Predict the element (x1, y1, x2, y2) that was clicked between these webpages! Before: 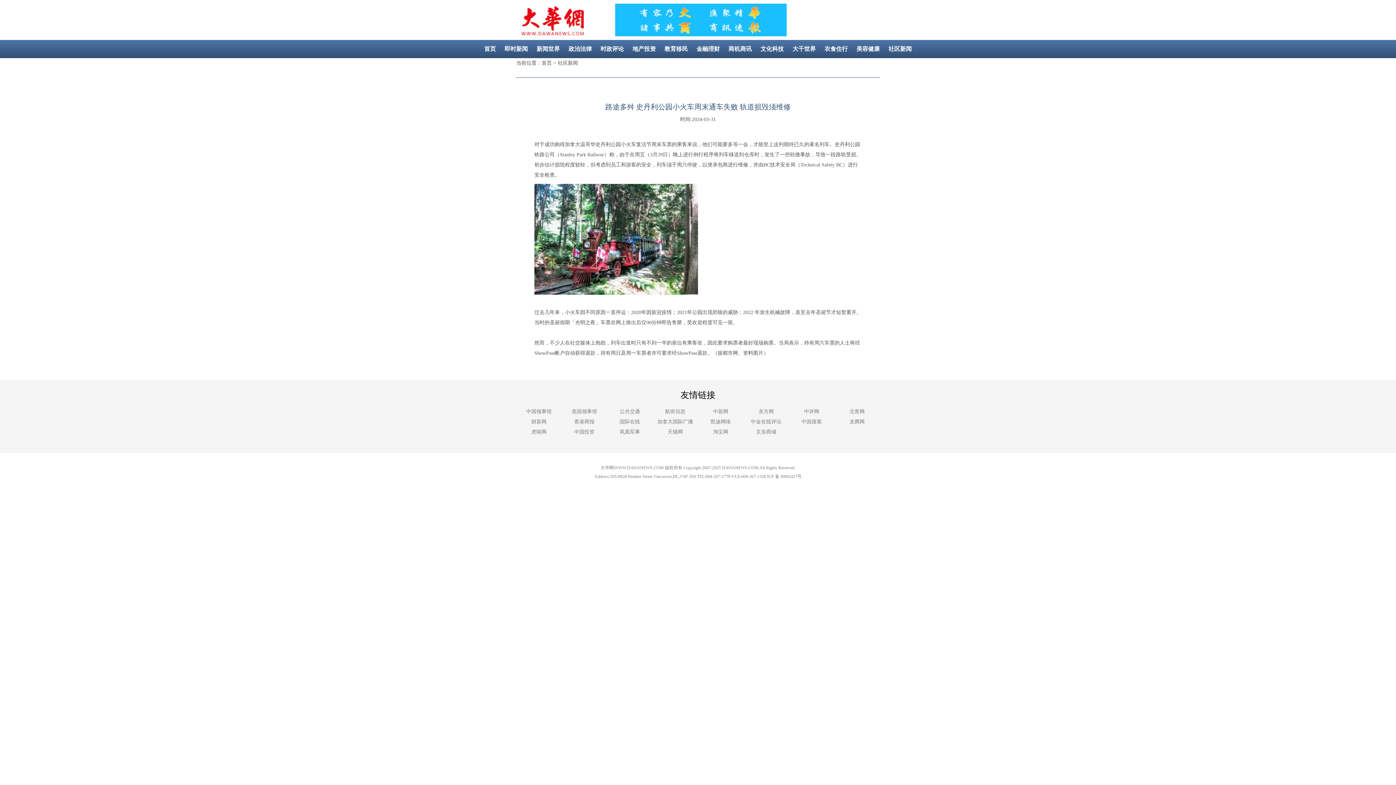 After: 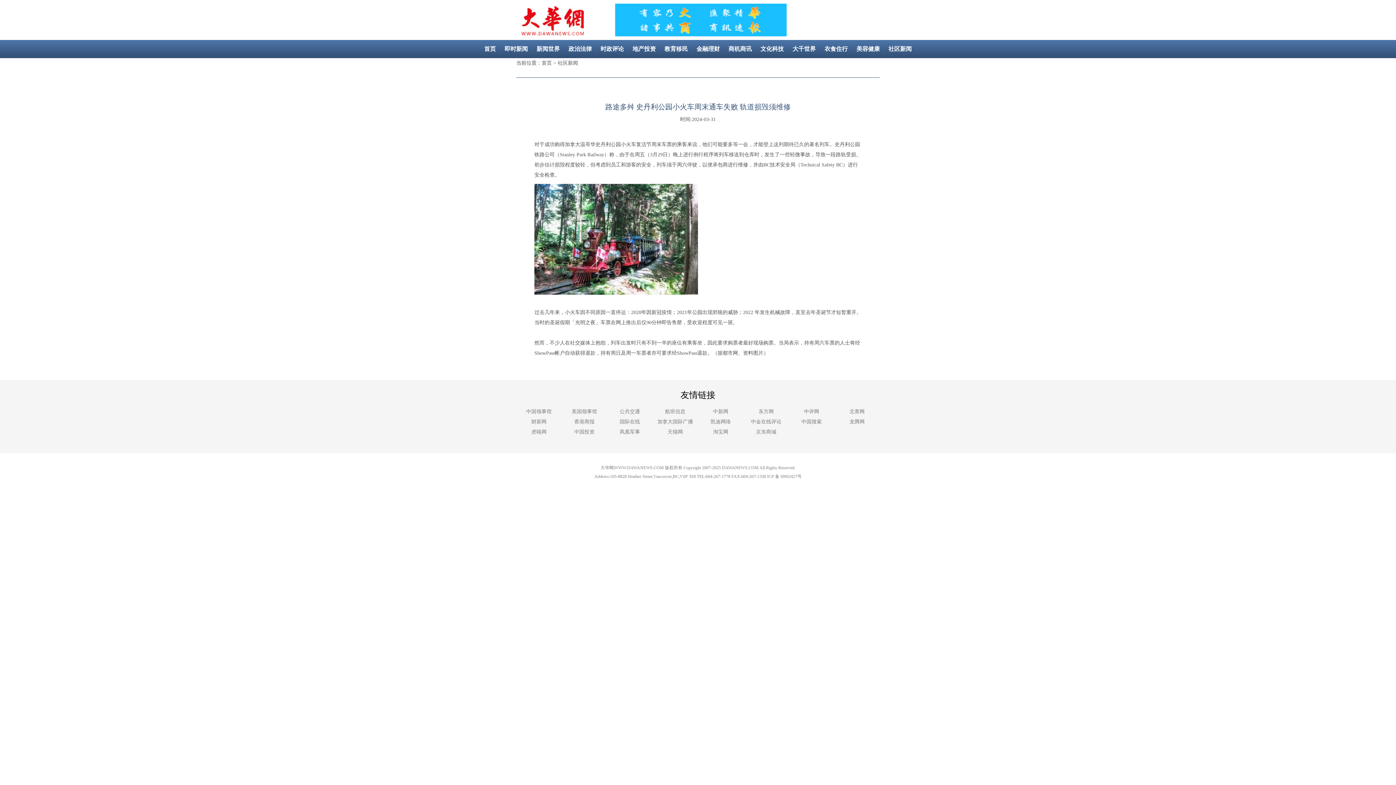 Action: bbox: (619, 409, 640, 414) label: 公共交通